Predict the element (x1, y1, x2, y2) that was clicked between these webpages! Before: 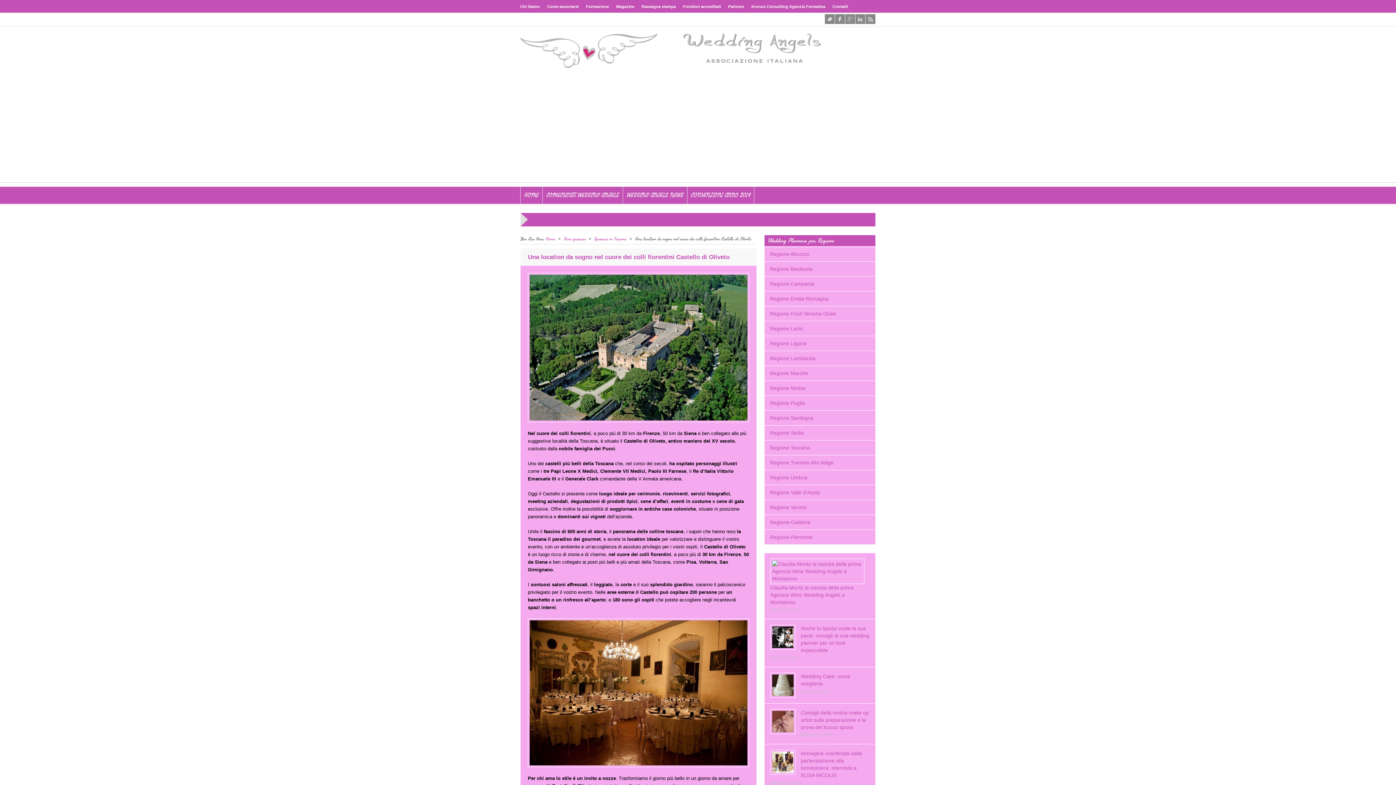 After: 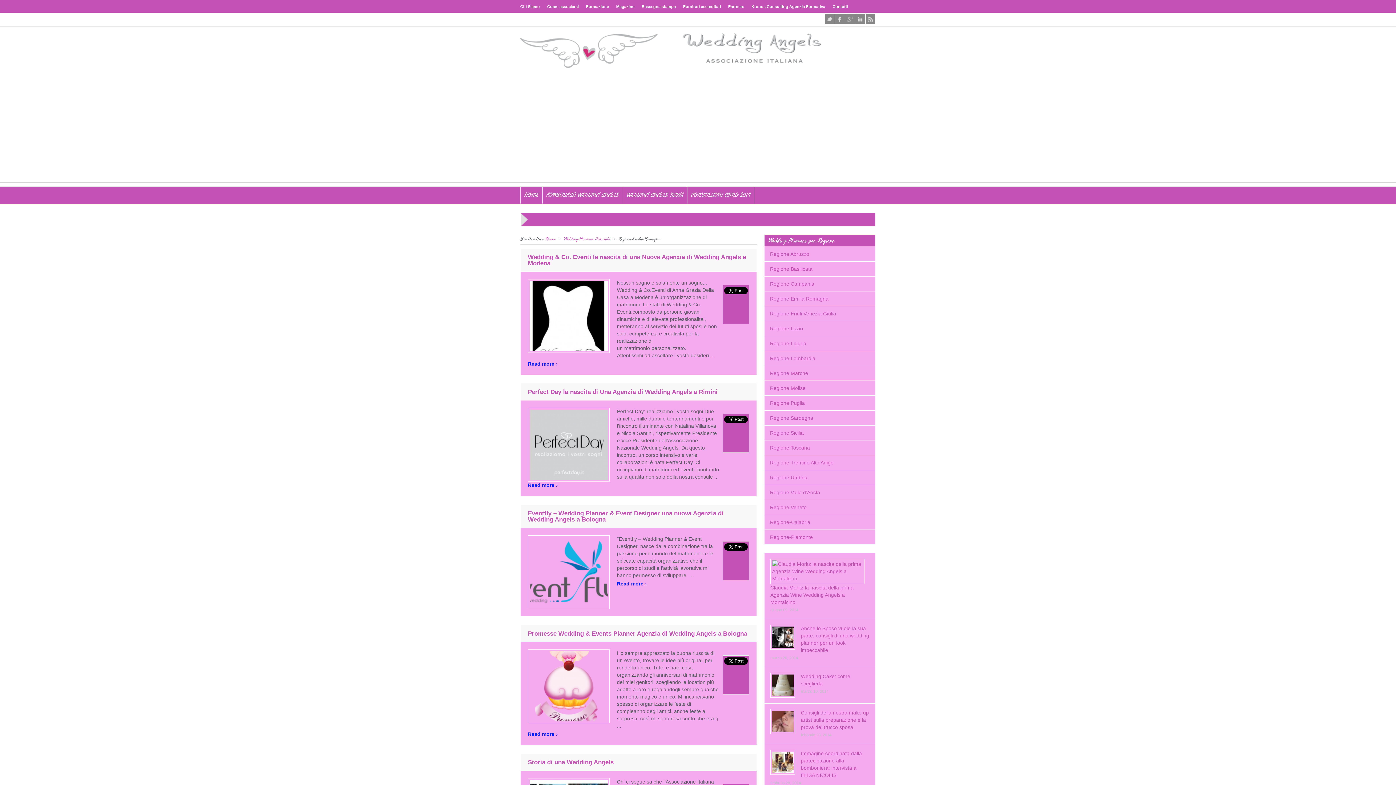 Action: label: Regione Emilia Romagna bbox: (770, 296, 828, 301)